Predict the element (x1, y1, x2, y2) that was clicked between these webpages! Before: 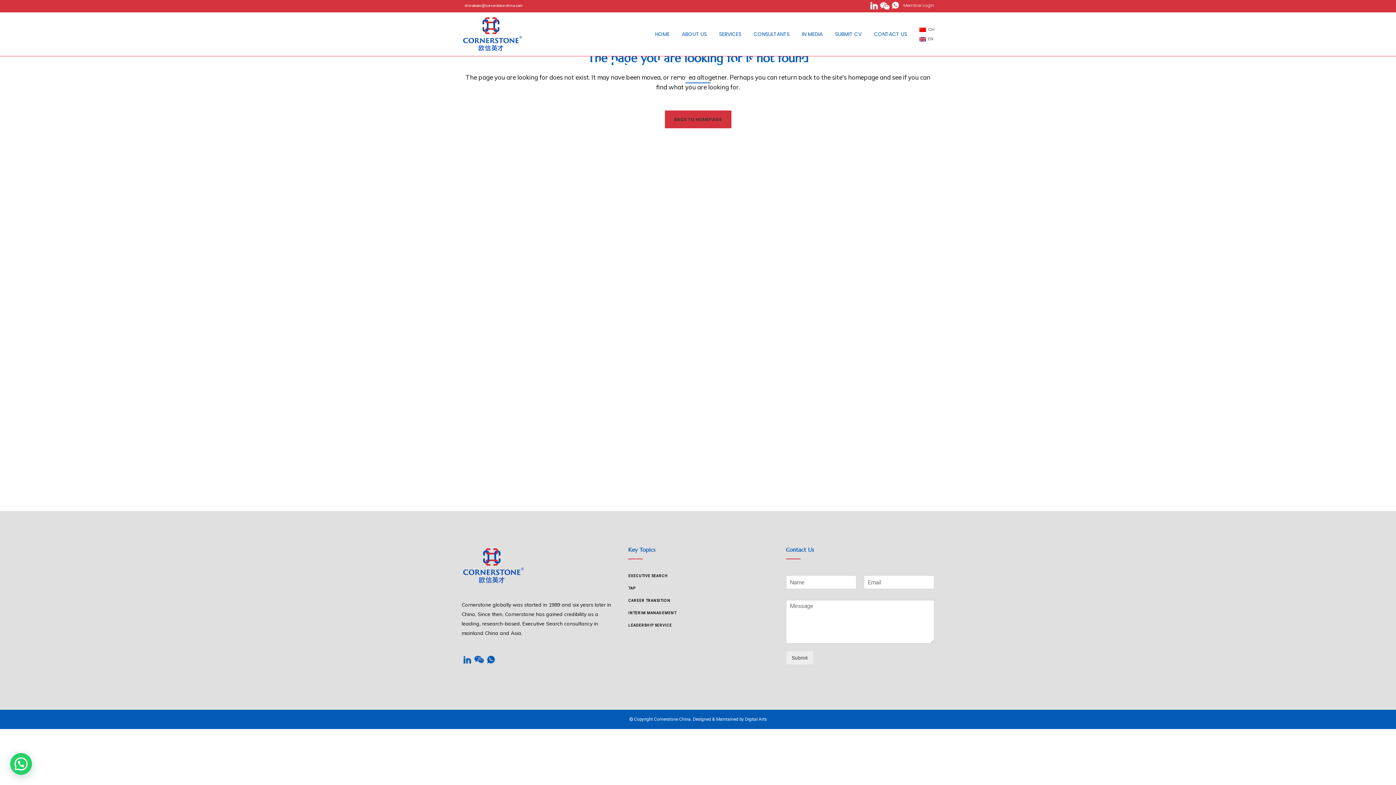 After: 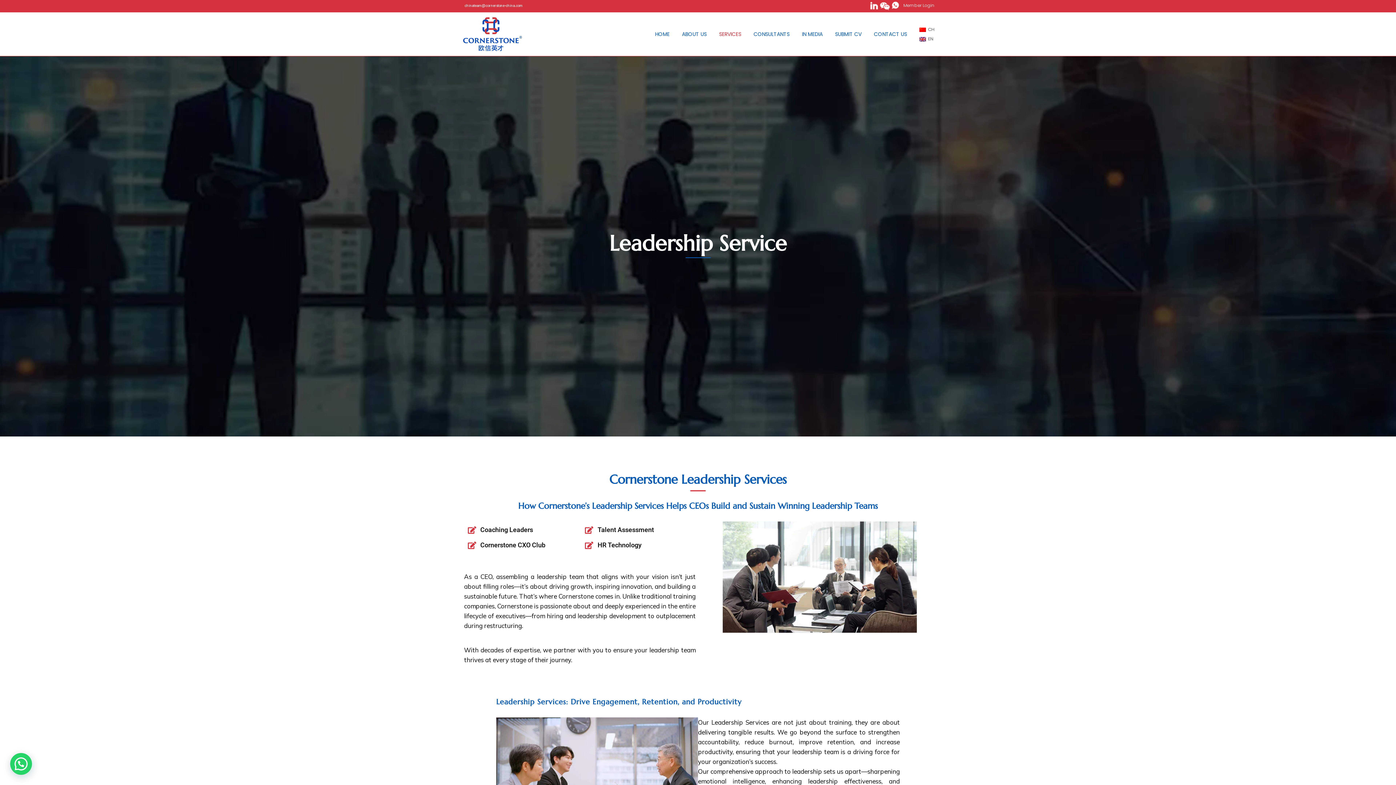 Action: label: LEADERSHIP SERVICE bbox: (628, 619, 775, 632)